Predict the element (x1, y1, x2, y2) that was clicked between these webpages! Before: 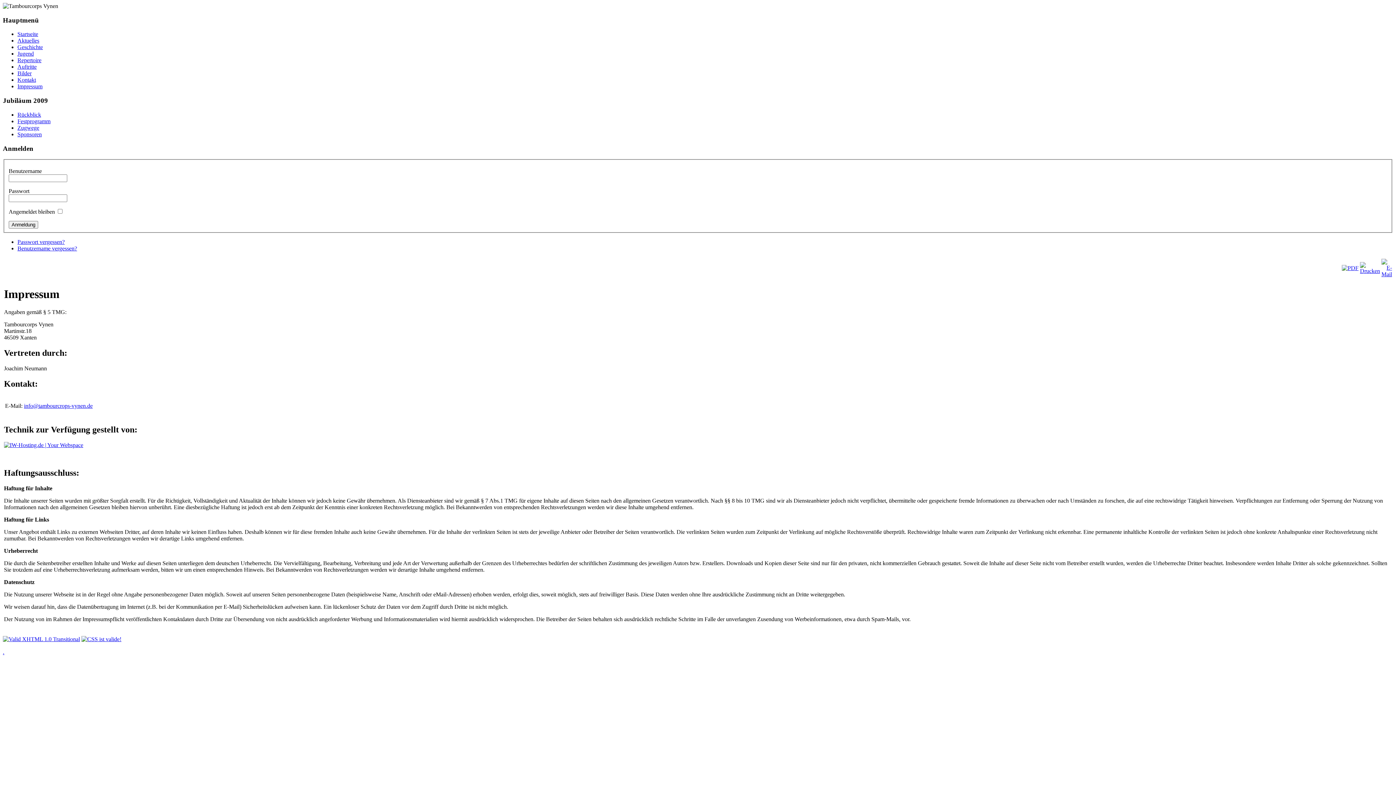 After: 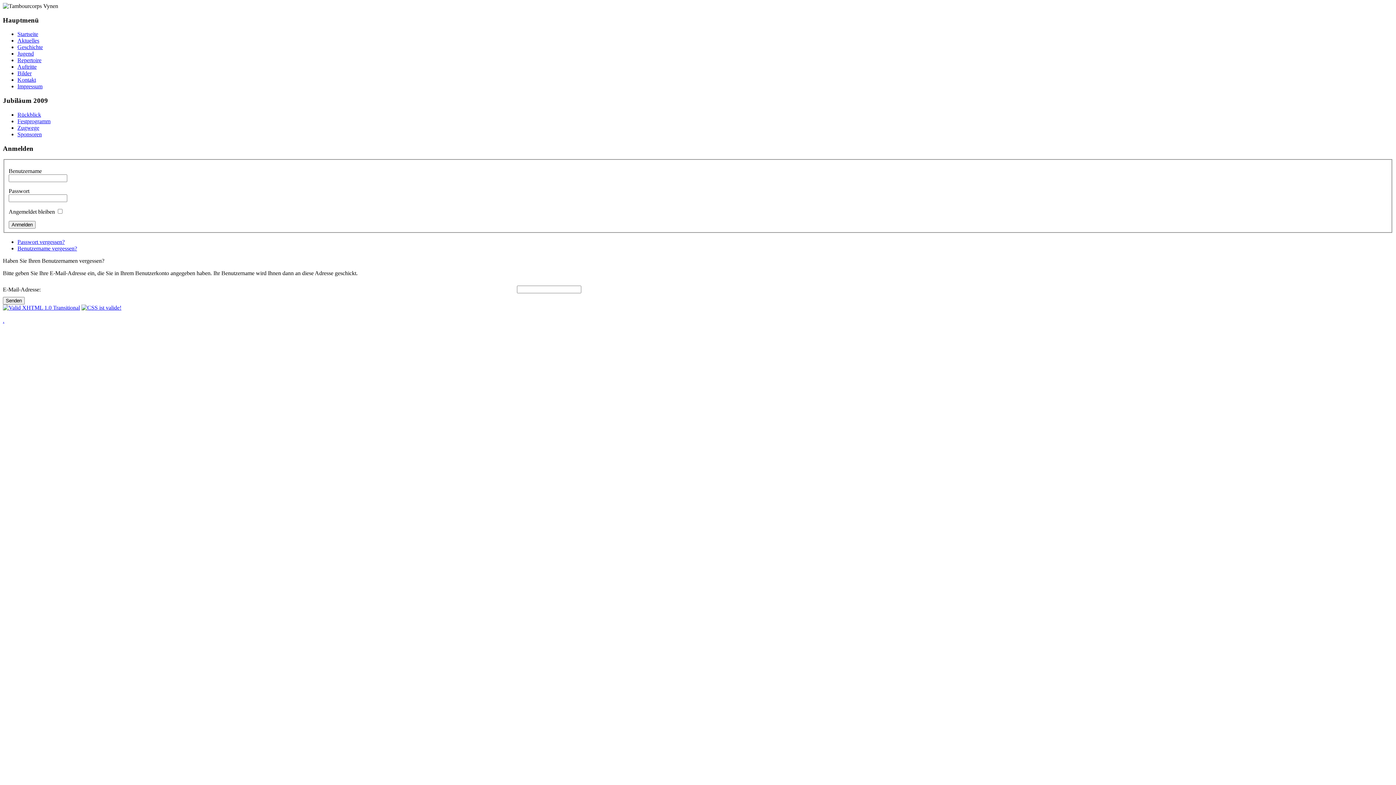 Action: label: Benutzername vergessen? bbox: (17, 245, 77, 251)